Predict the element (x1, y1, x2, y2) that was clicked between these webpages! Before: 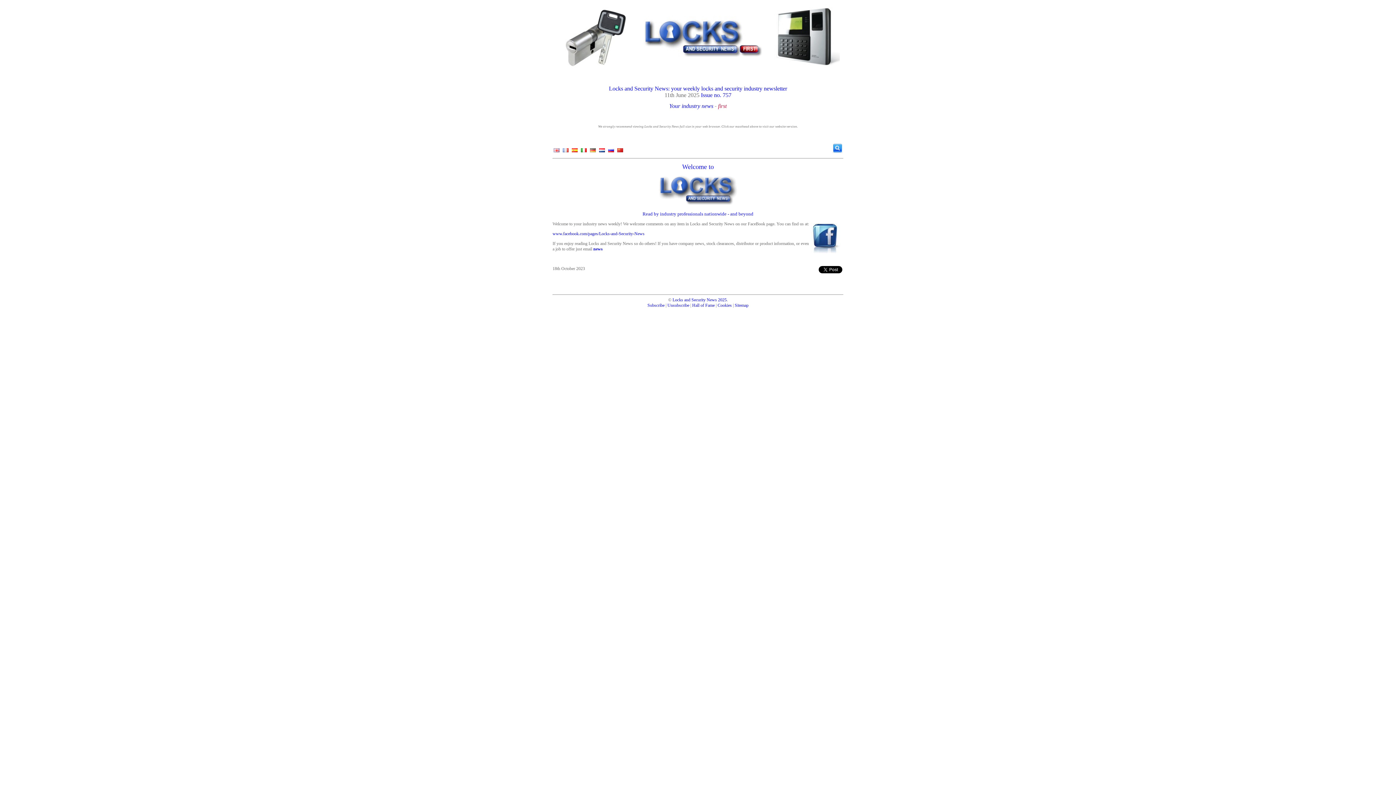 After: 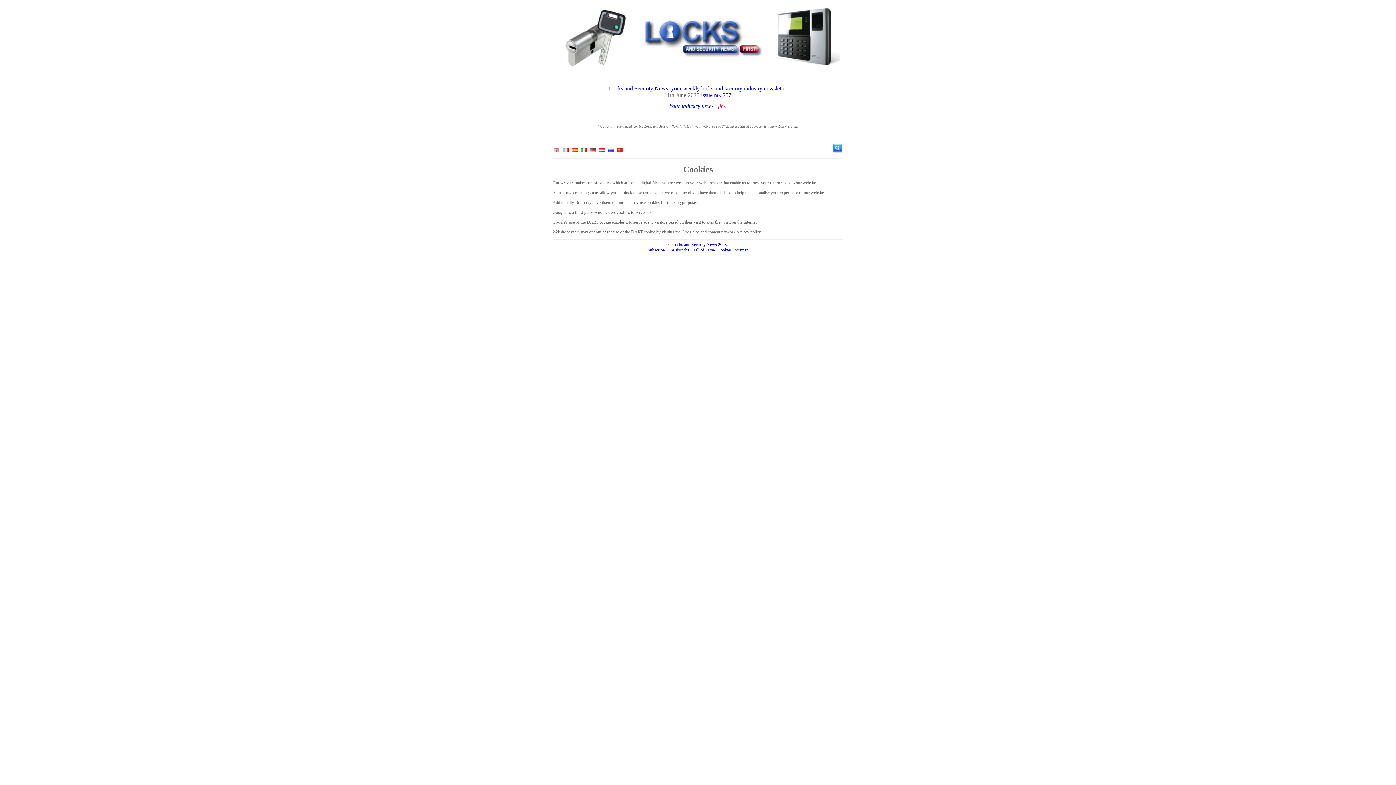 Action: bbox: (717, 302, 732, 308) label: Cookies